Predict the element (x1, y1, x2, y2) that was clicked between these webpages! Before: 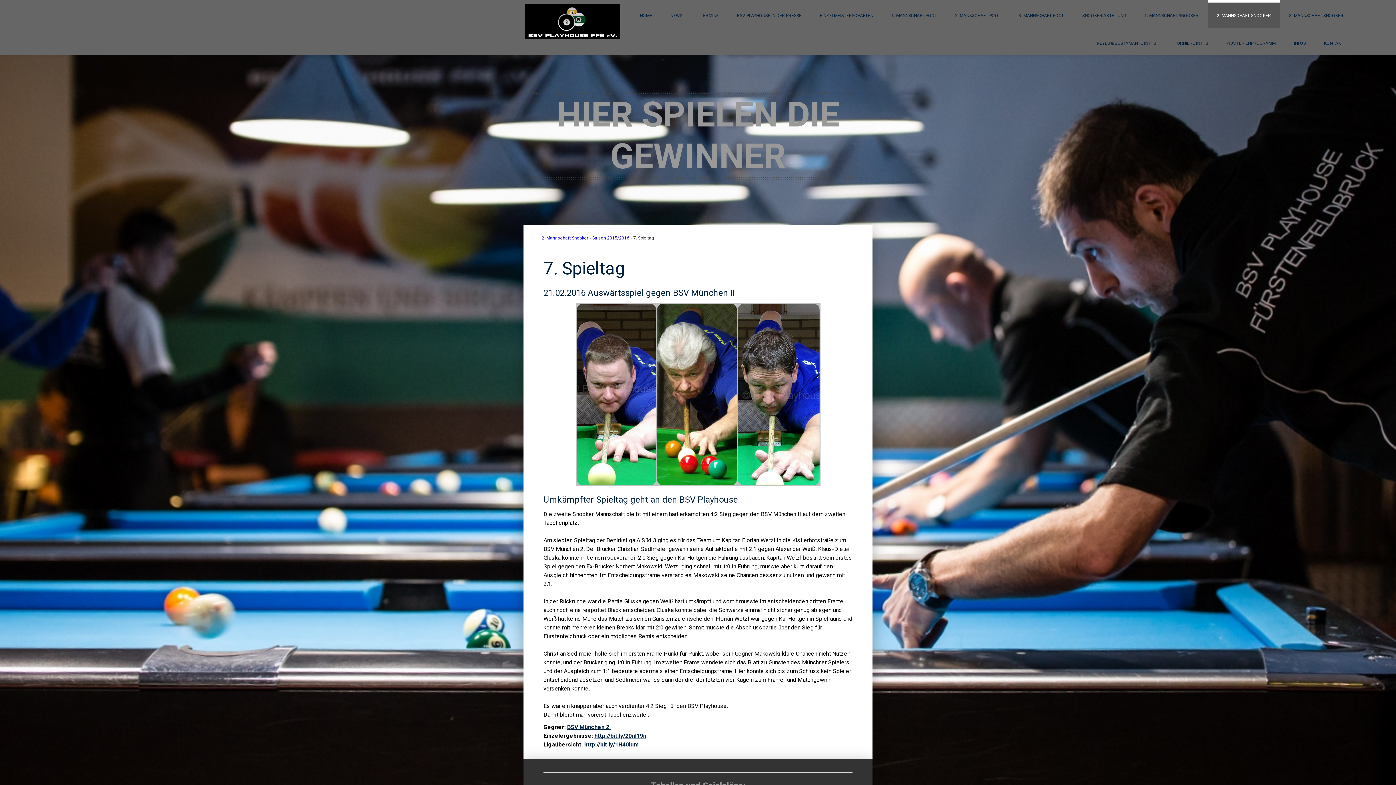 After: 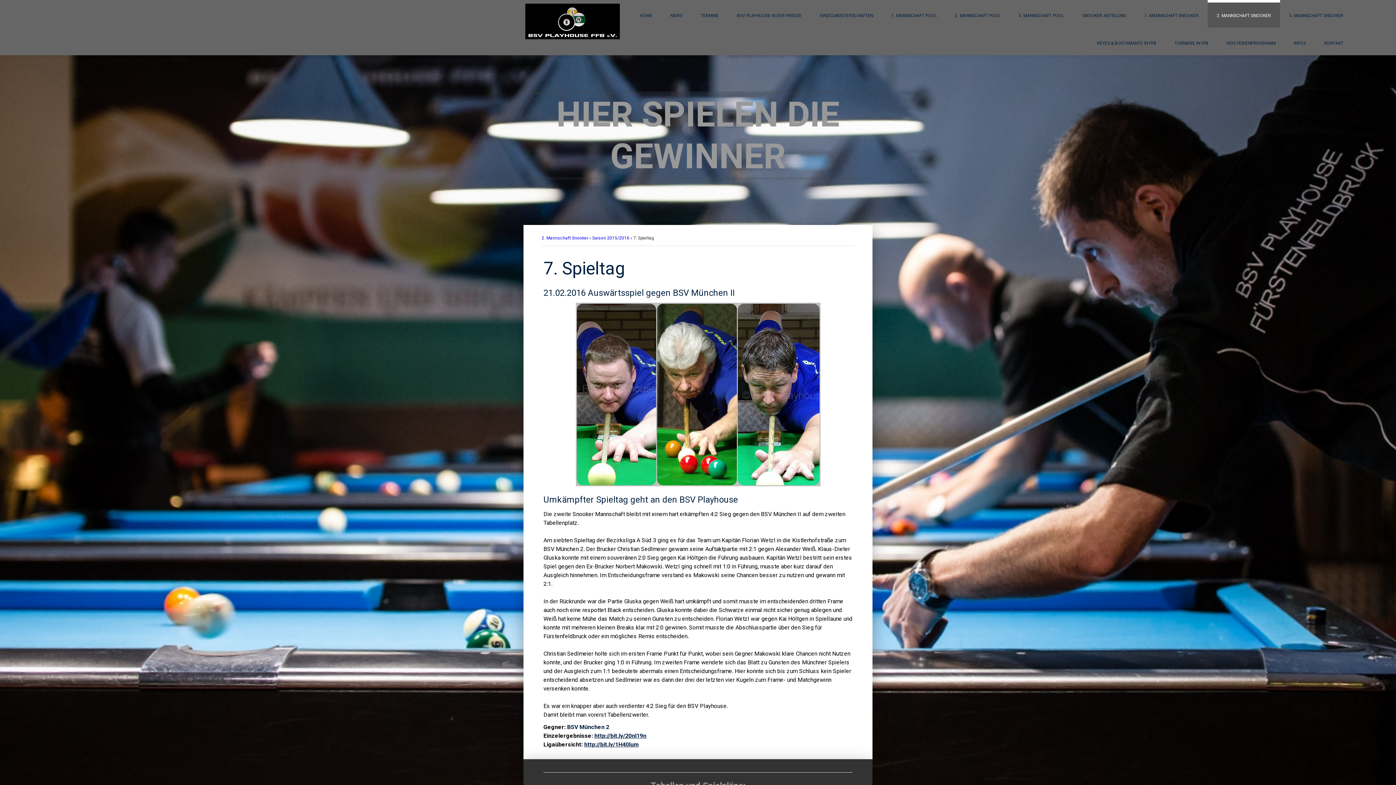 Action: bbox: (567, 723, 610, 730) label: BSV München 2 